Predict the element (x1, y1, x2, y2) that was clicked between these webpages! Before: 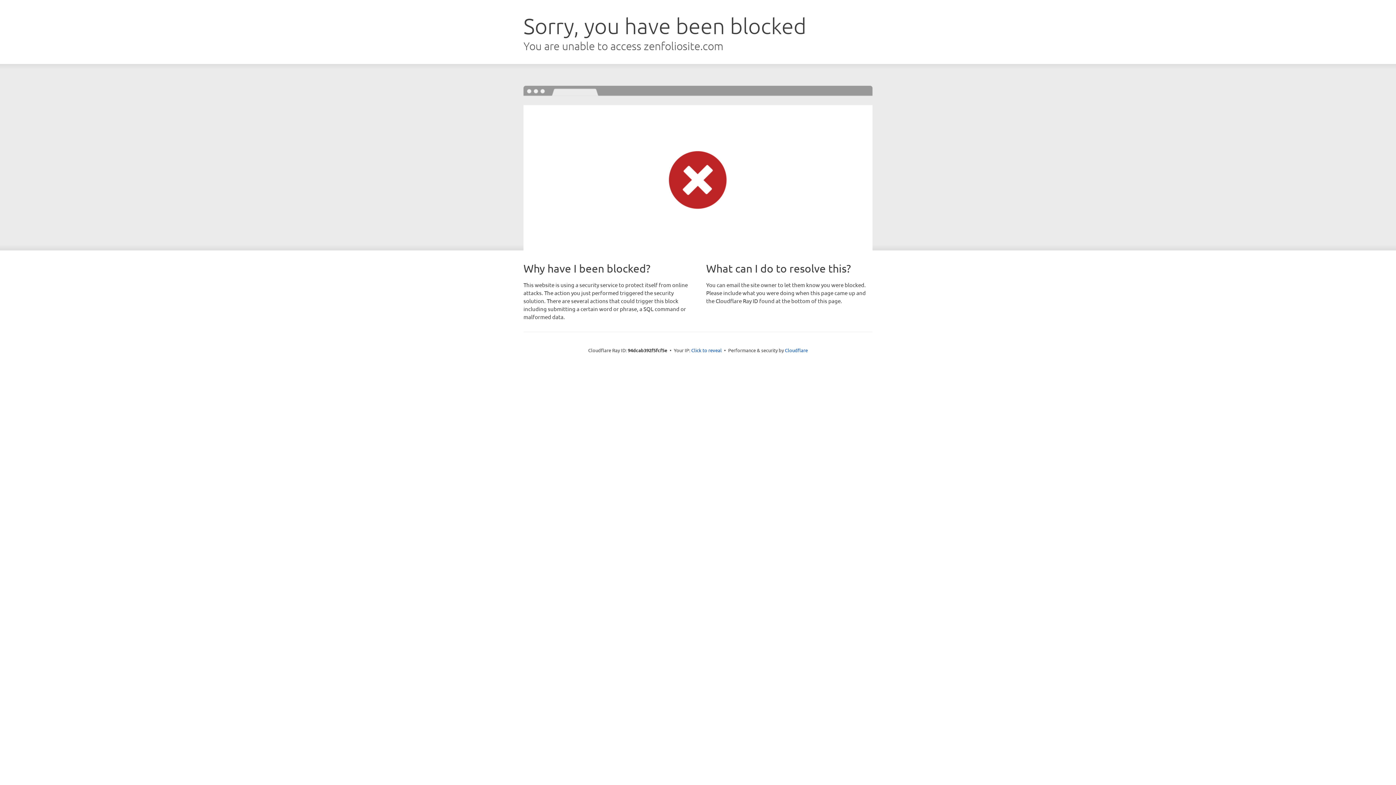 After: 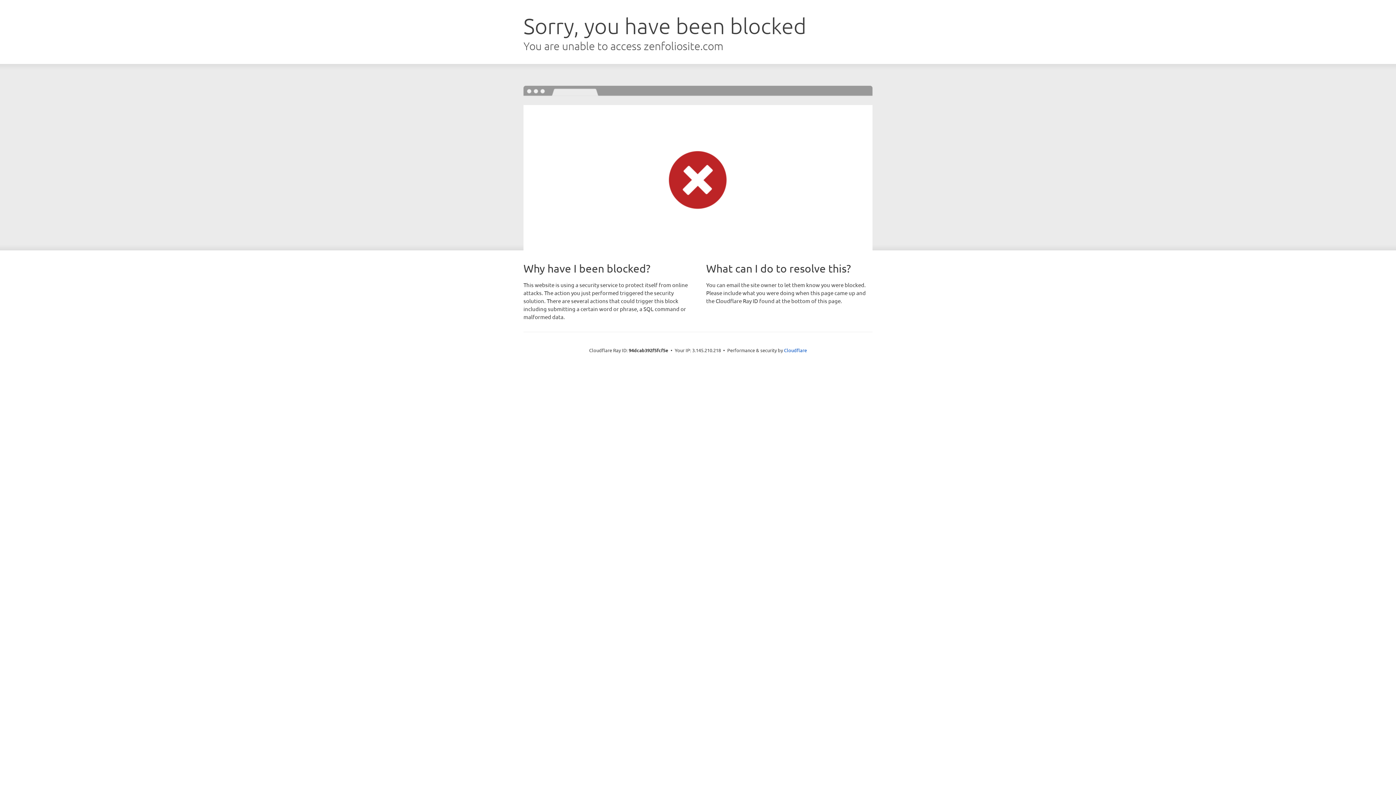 Action: label: Click to reveal bbox: (691, 346, 722, 353)